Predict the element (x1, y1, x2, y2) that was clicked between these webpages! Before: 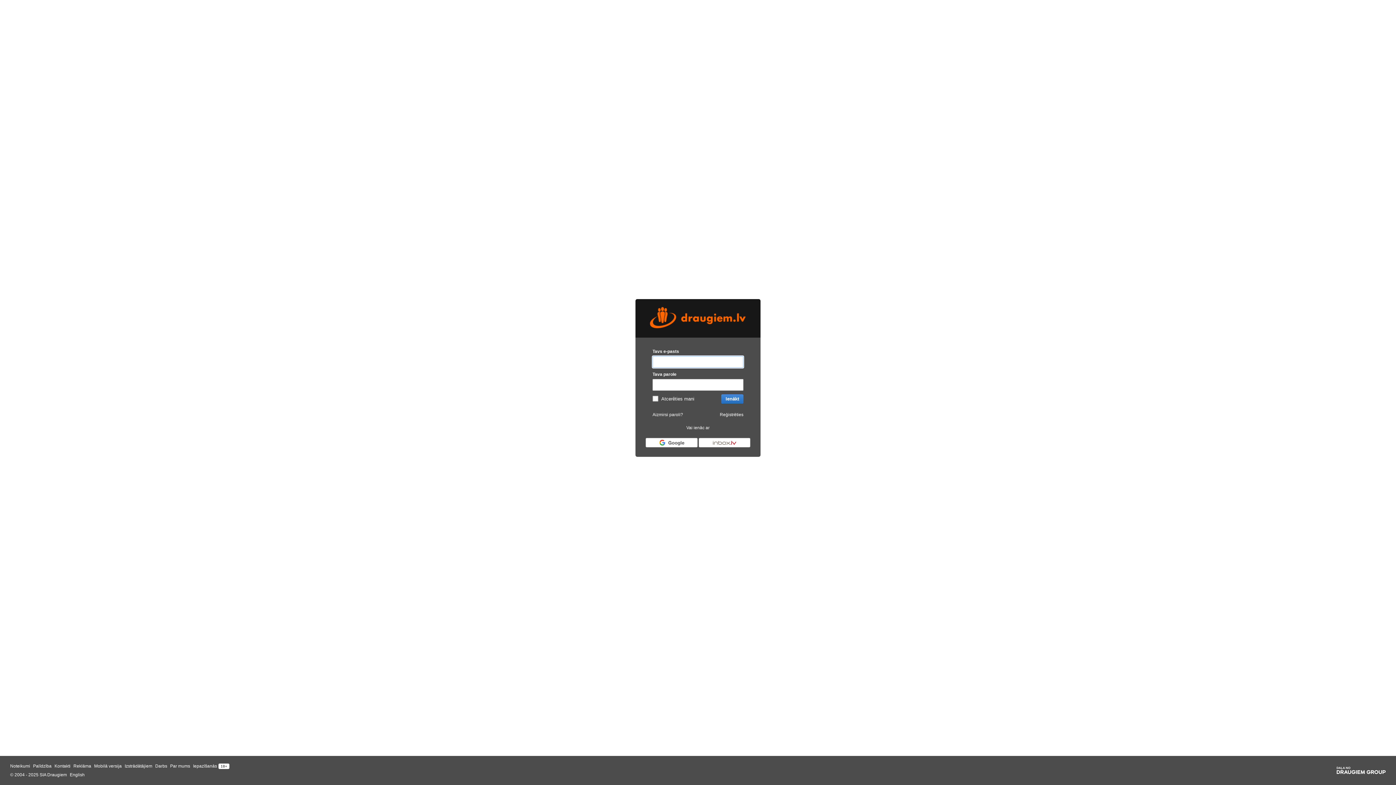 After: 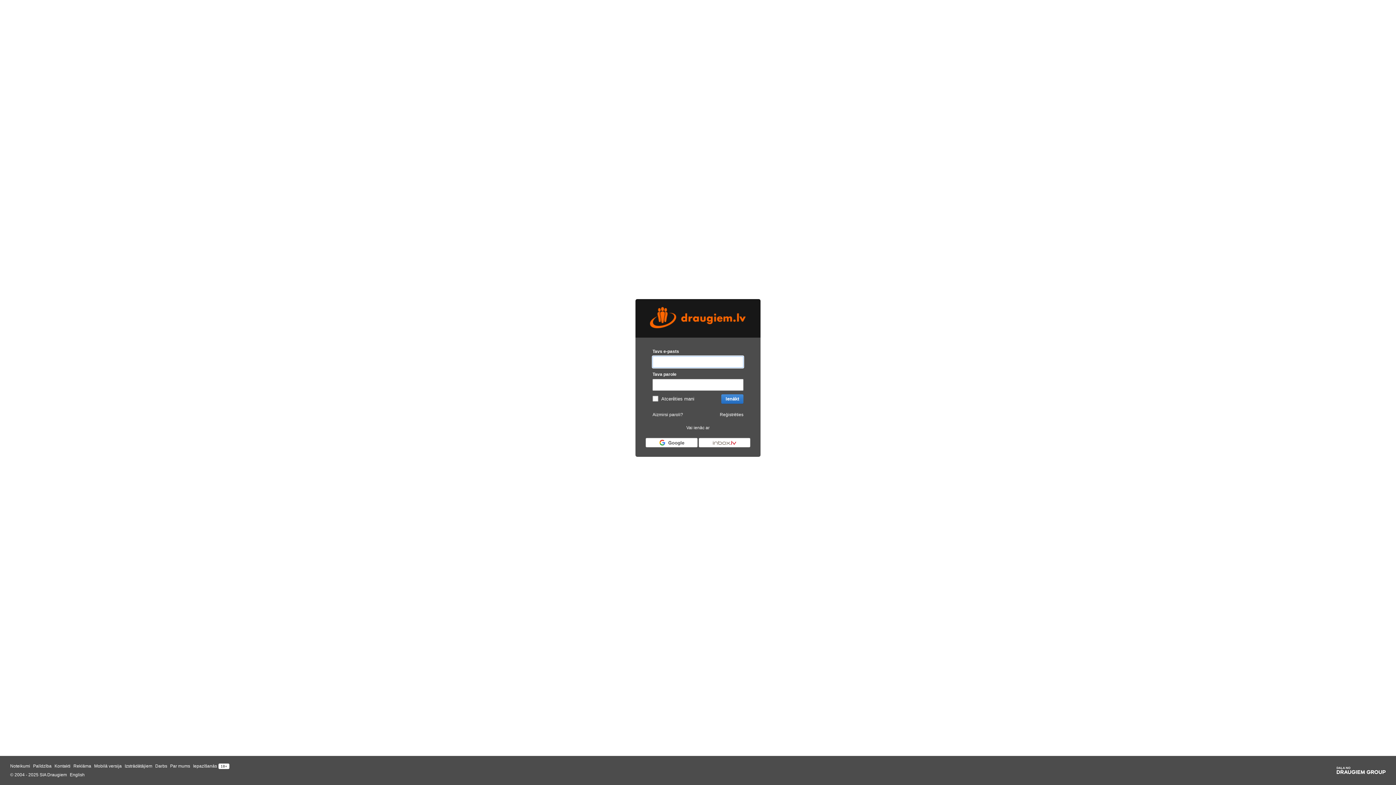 Action: label: draugiem.lv logo bbox: (635, 299, 760, 337)